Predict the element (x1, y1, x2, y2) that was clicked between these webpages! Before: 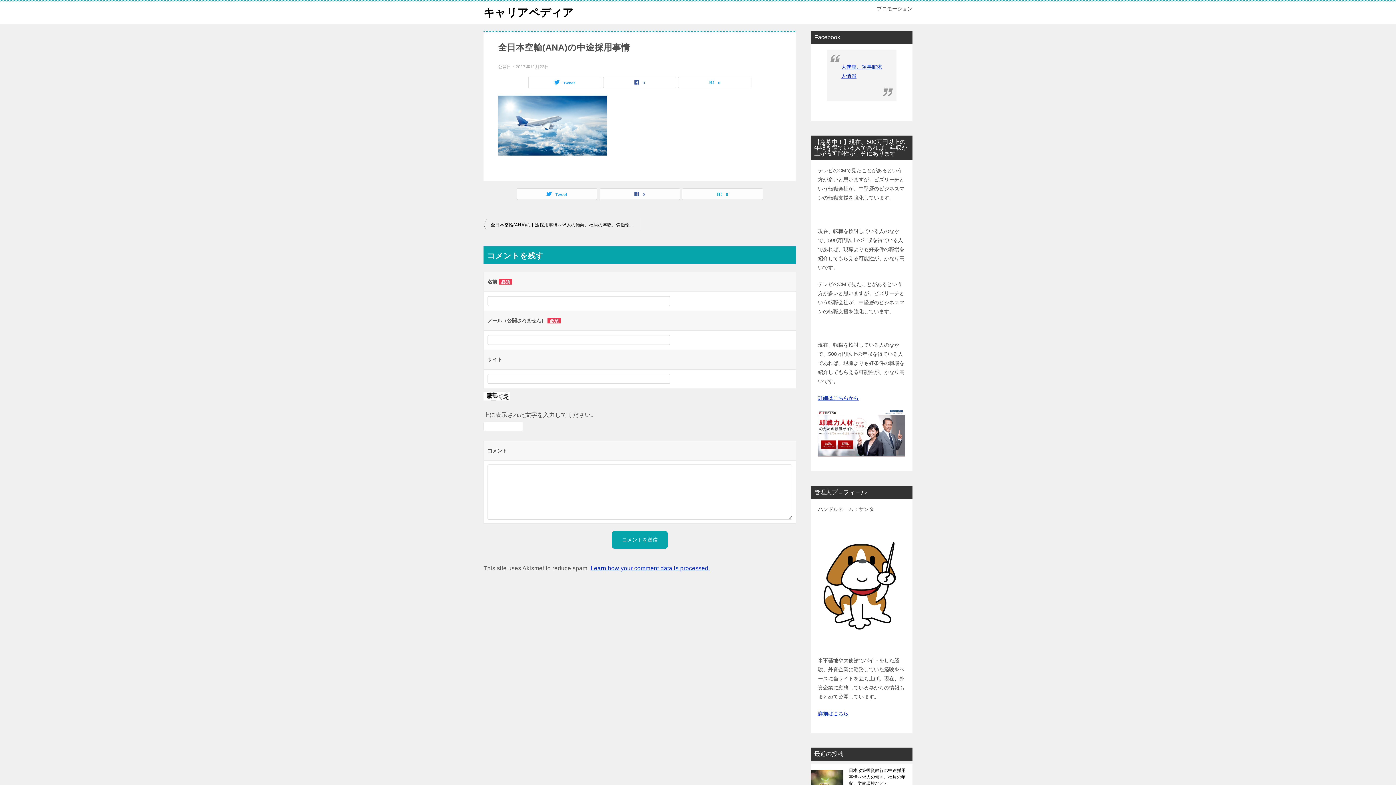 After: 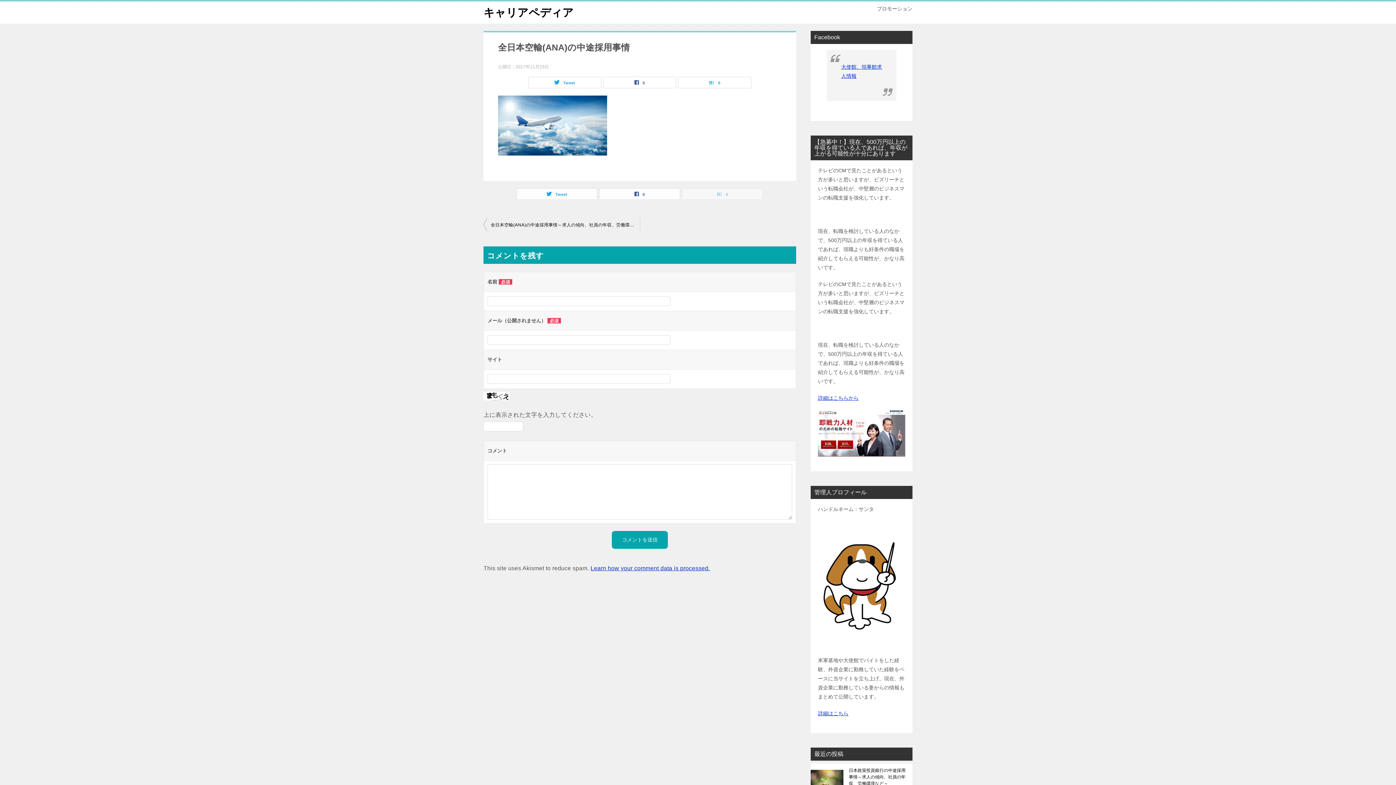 Action: label: 0 bbox: (682, 188, 762, 199)